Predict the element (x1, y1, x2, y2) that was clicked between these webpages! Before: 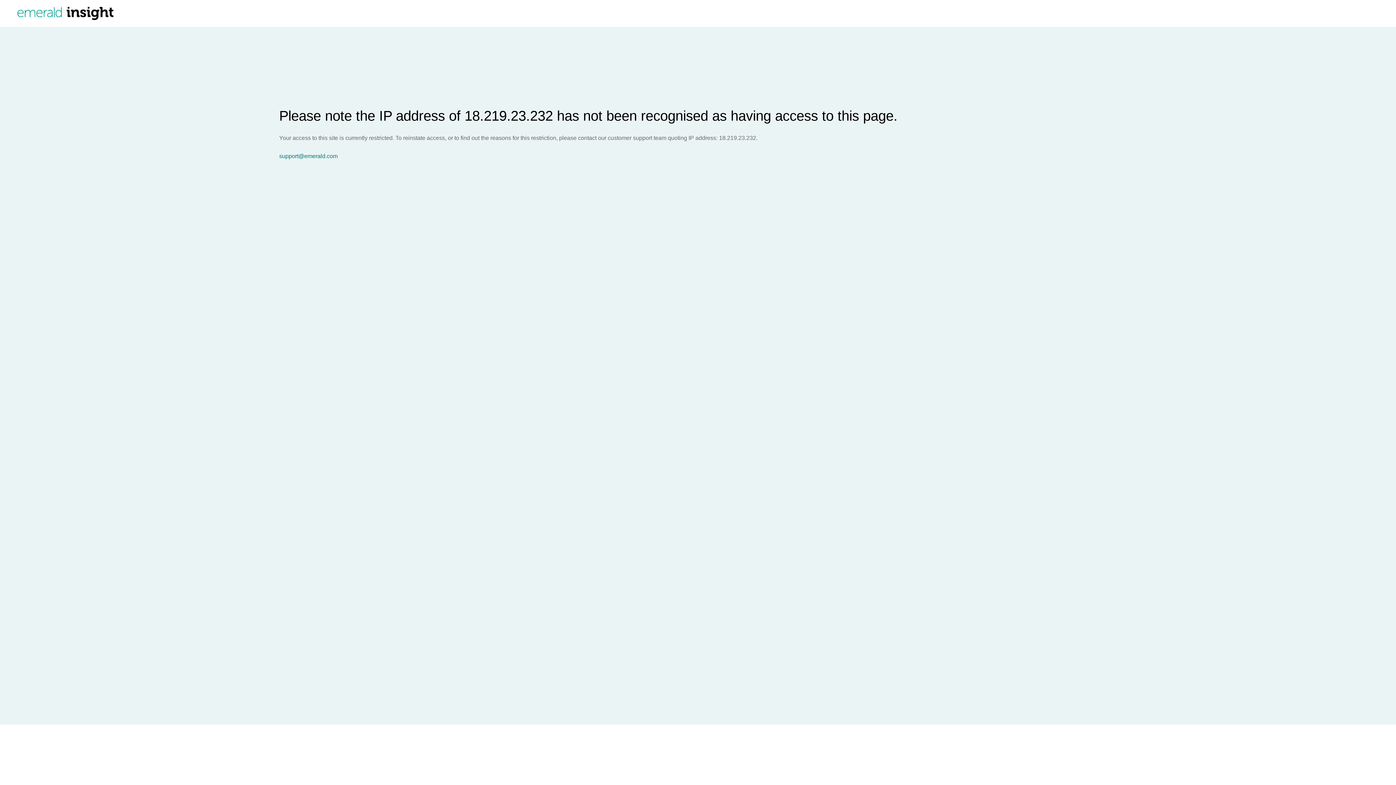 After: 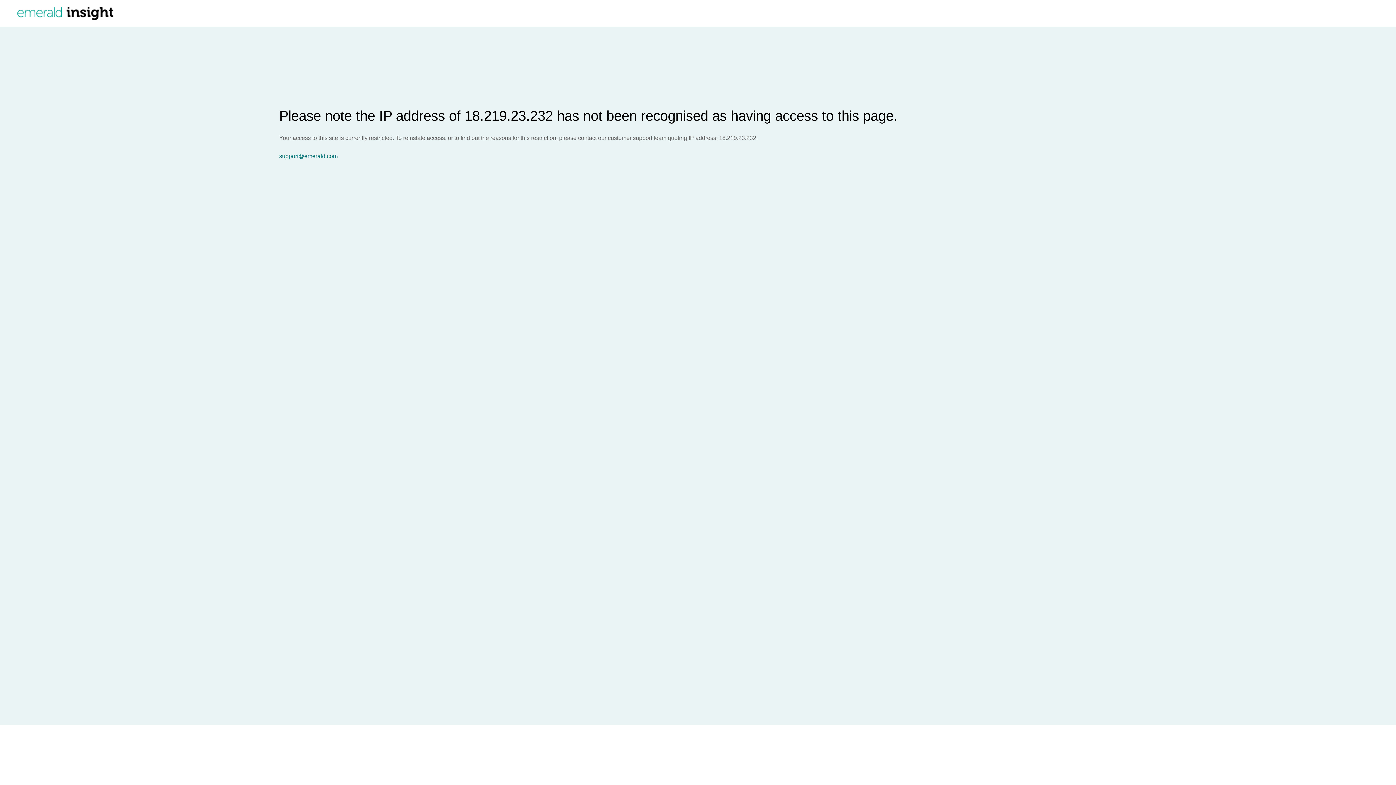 Action: bbox: (279, 153, 1396, 159) label: support@emerald.com